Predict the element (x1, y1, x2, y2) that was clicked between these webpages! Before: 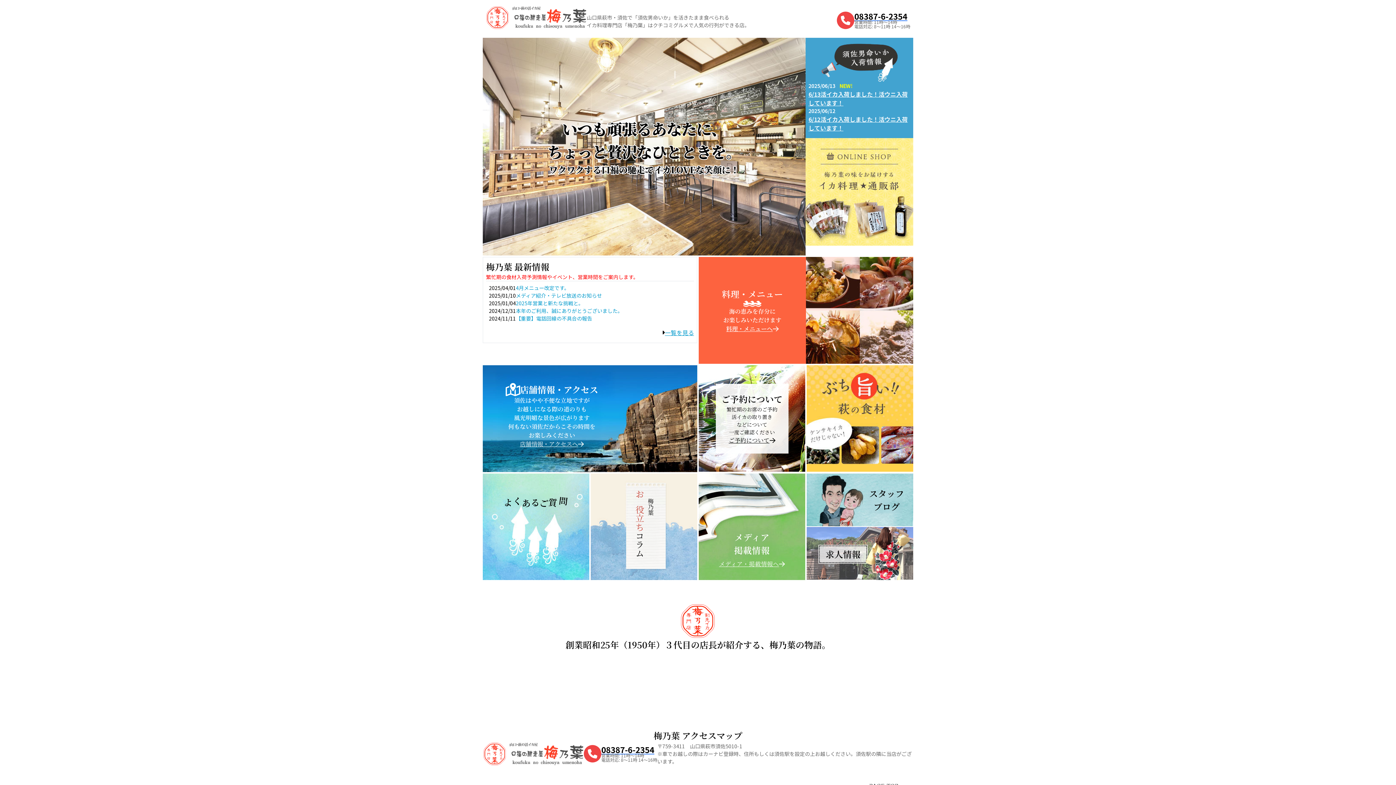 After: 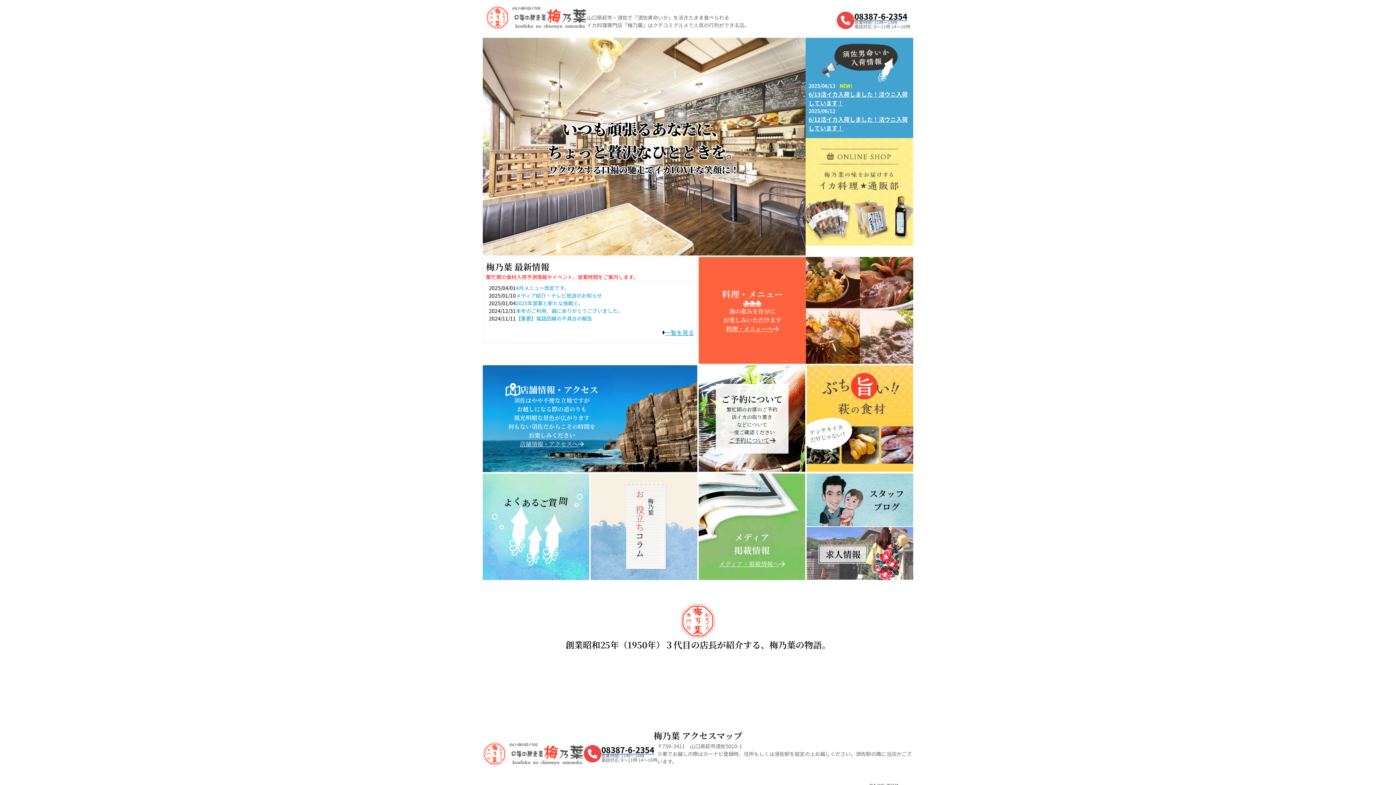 Action: bbox: (485, 5, 586, 29)